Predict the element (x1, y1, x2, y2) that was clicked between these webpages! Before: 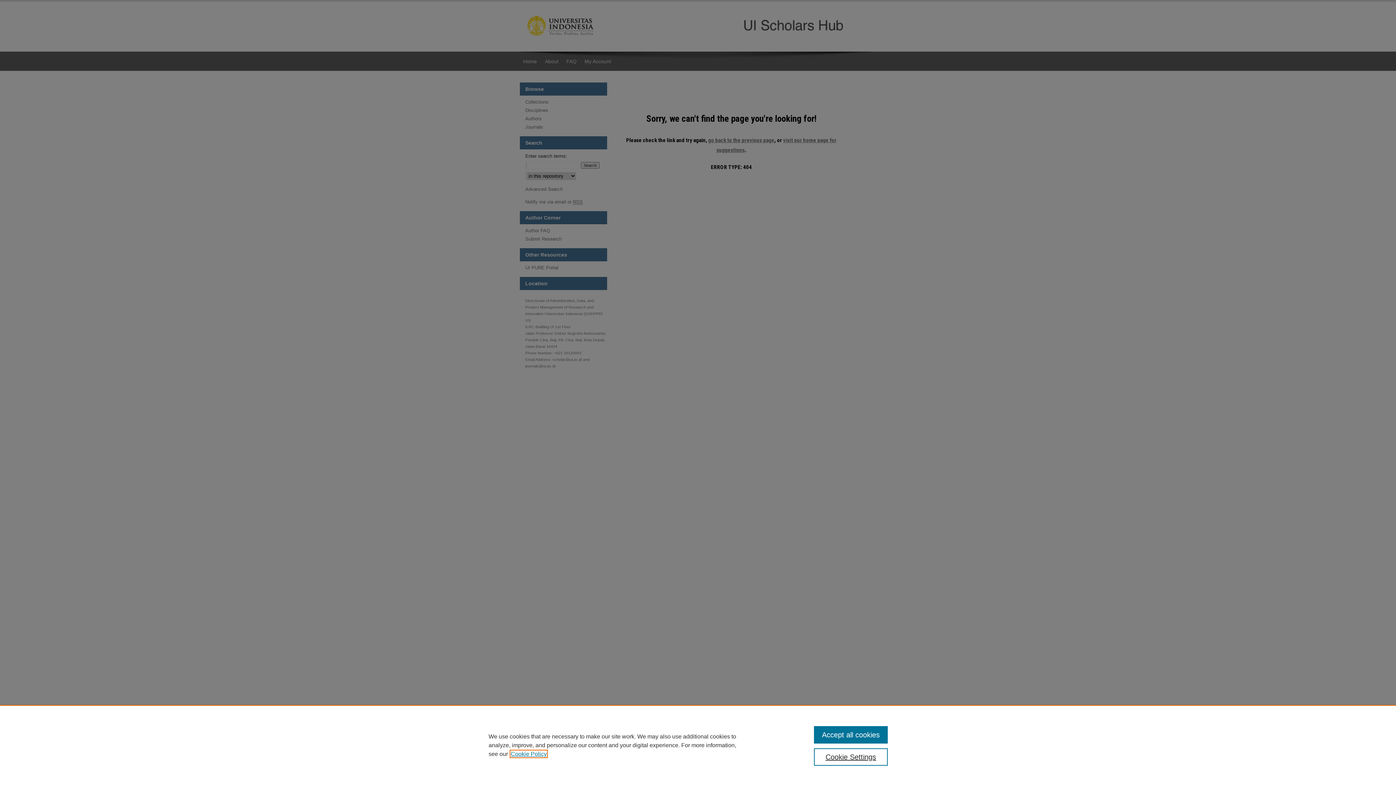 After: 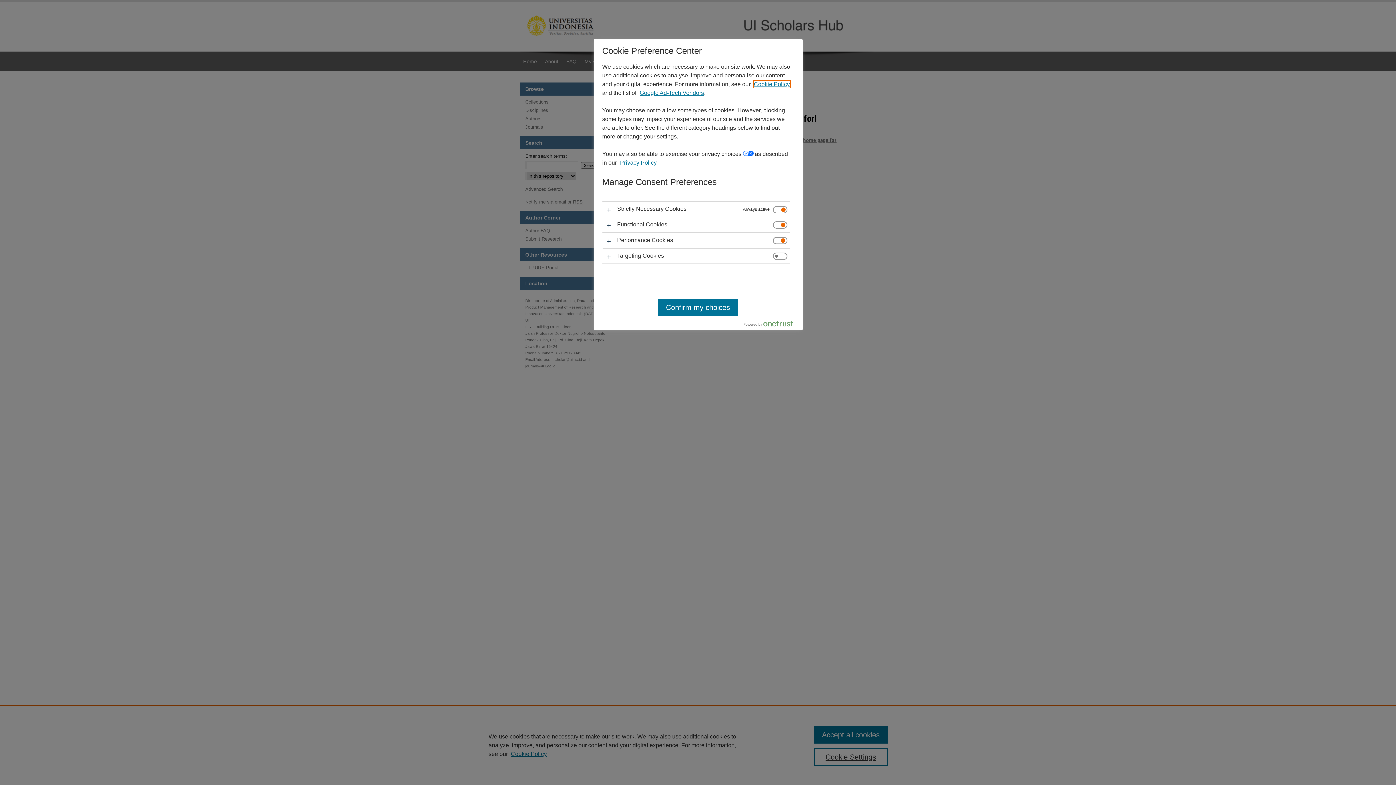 Action: bbox: (814, 748, 887, 766) label: Cookie Settings